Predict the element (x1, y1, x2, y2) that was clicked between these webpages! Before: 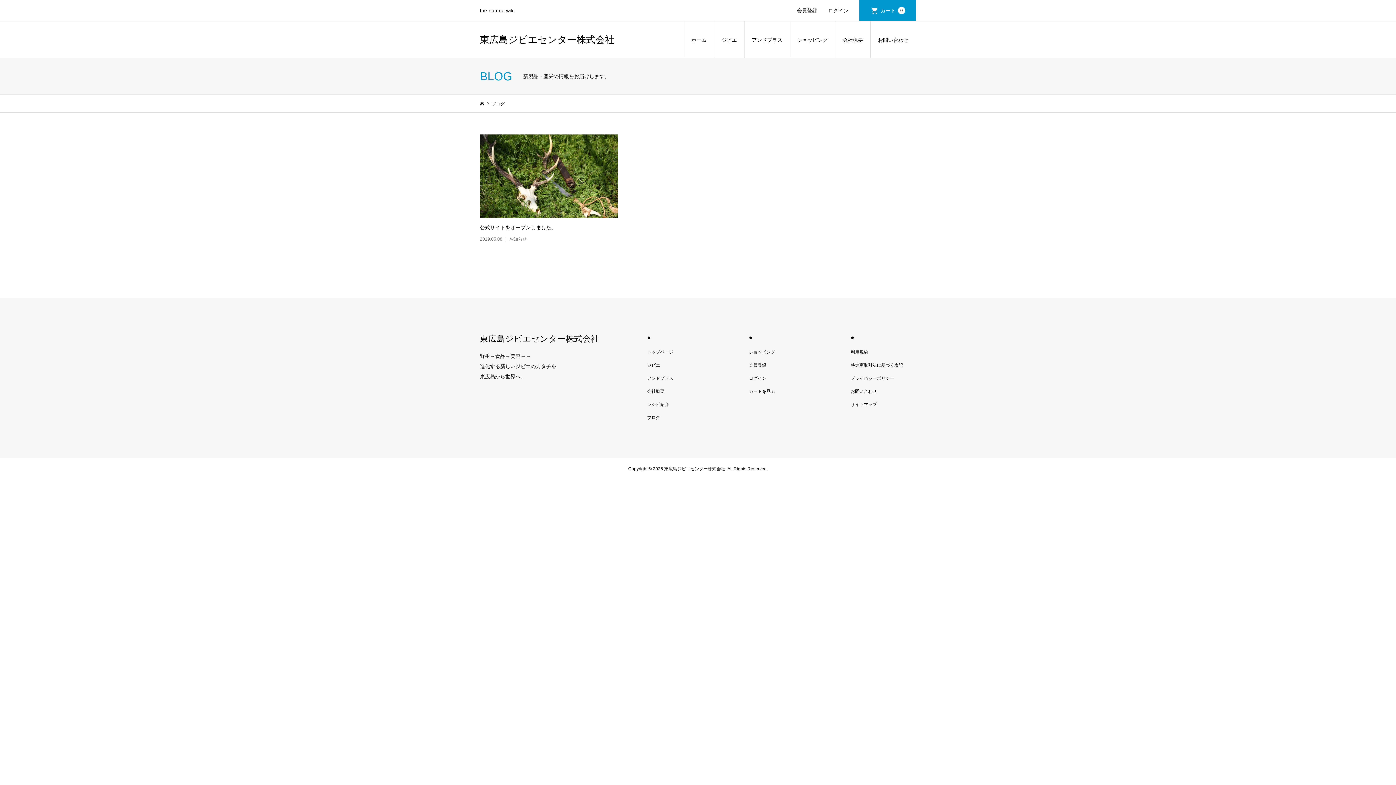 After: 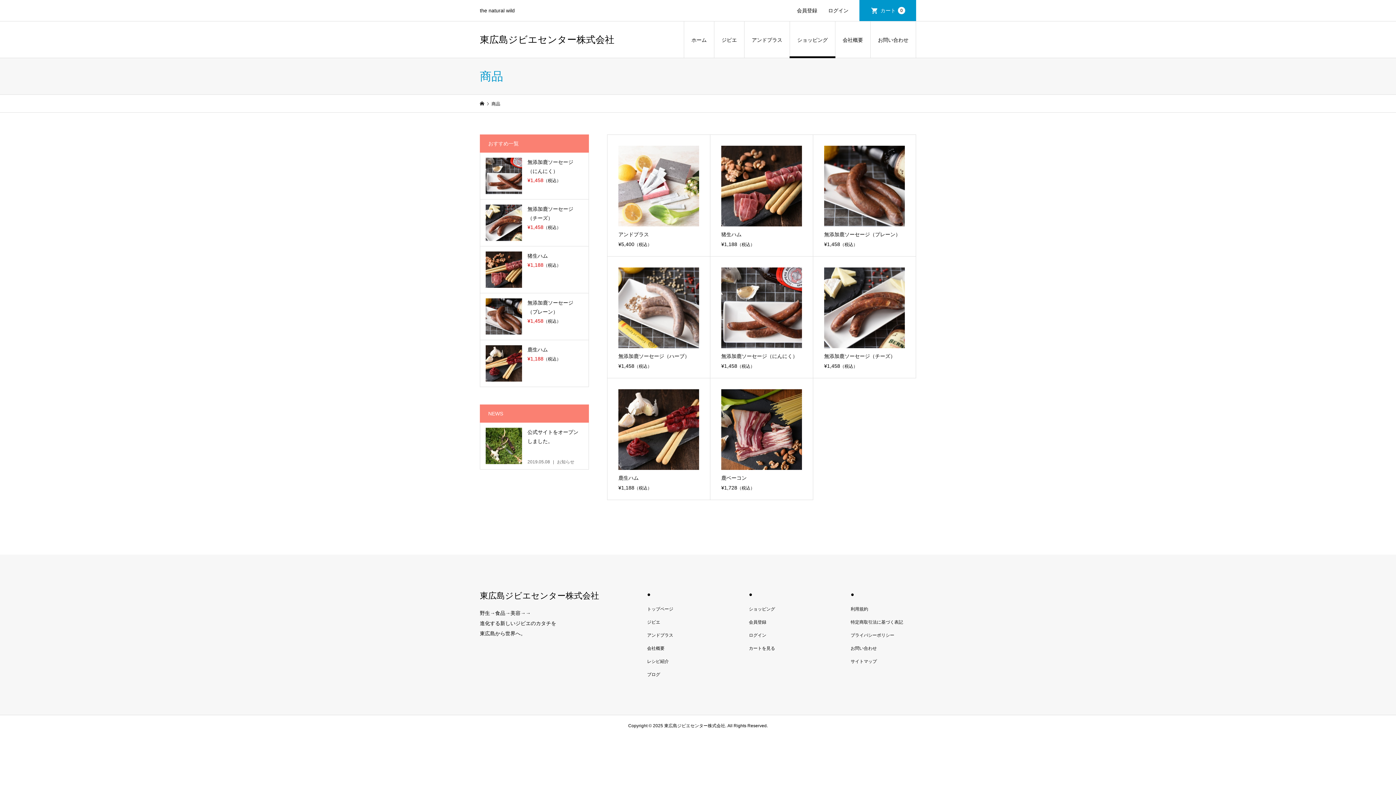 Action: label: ショッピング bbox: (790, 21, 835, 58)